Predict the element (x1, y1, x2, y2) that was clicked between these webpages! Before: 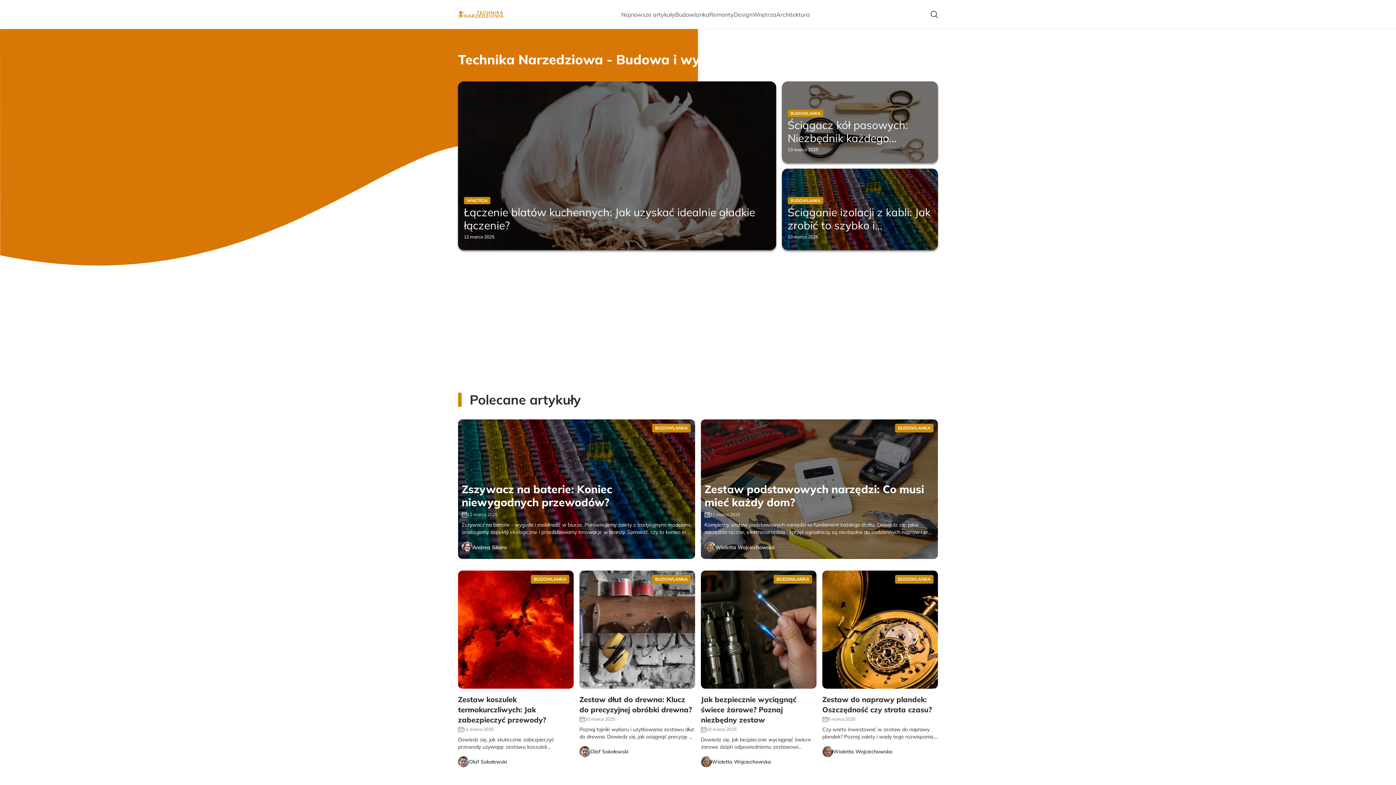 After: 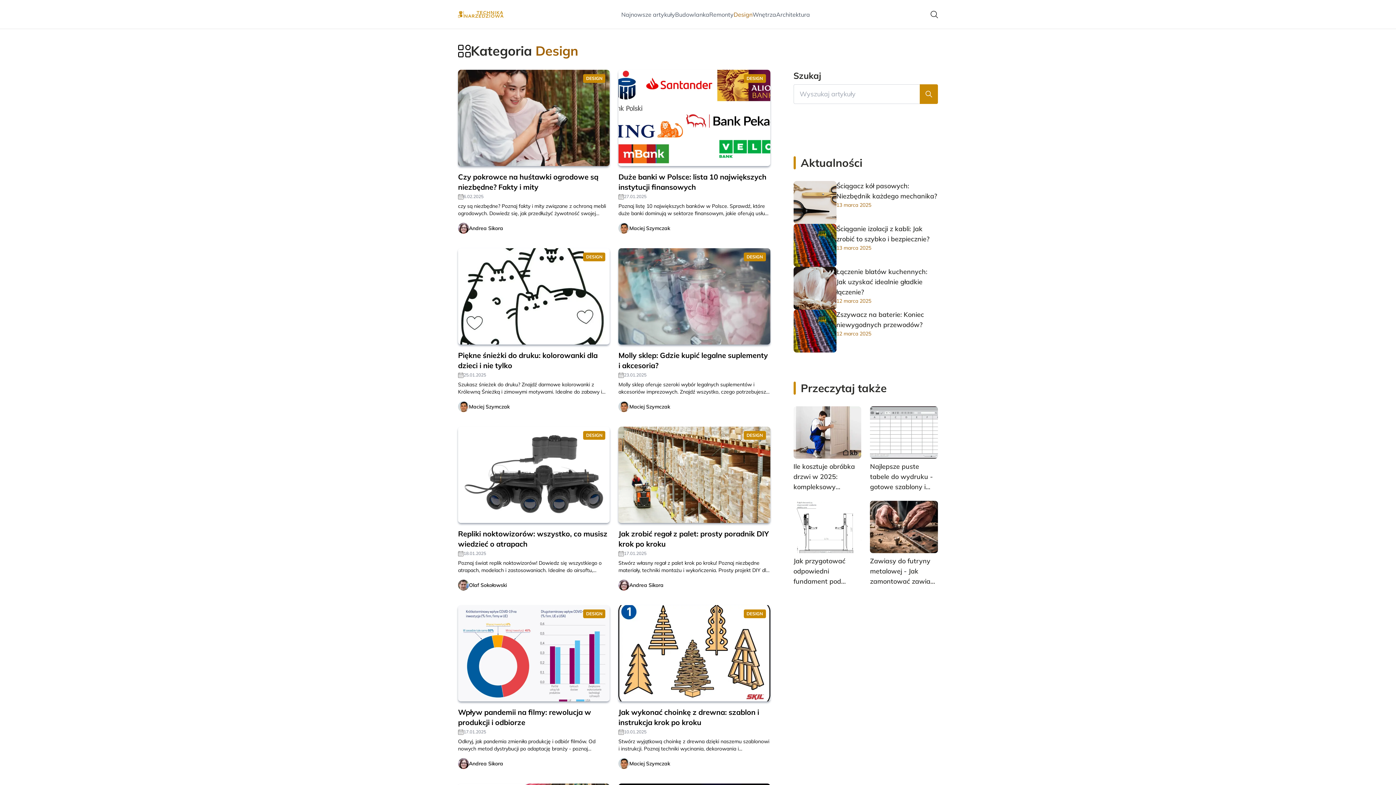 Action: label: Design bbox: (733, 10, 752, 18)